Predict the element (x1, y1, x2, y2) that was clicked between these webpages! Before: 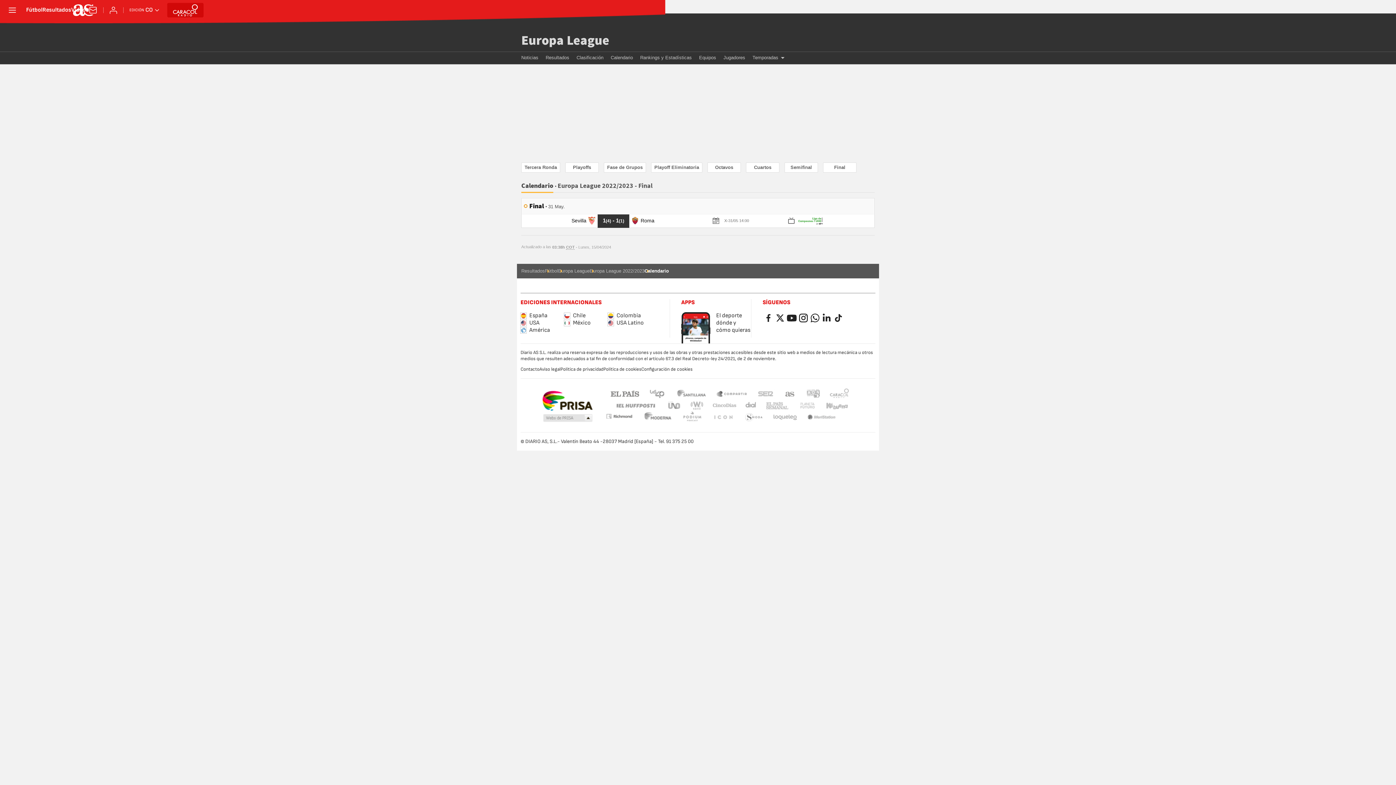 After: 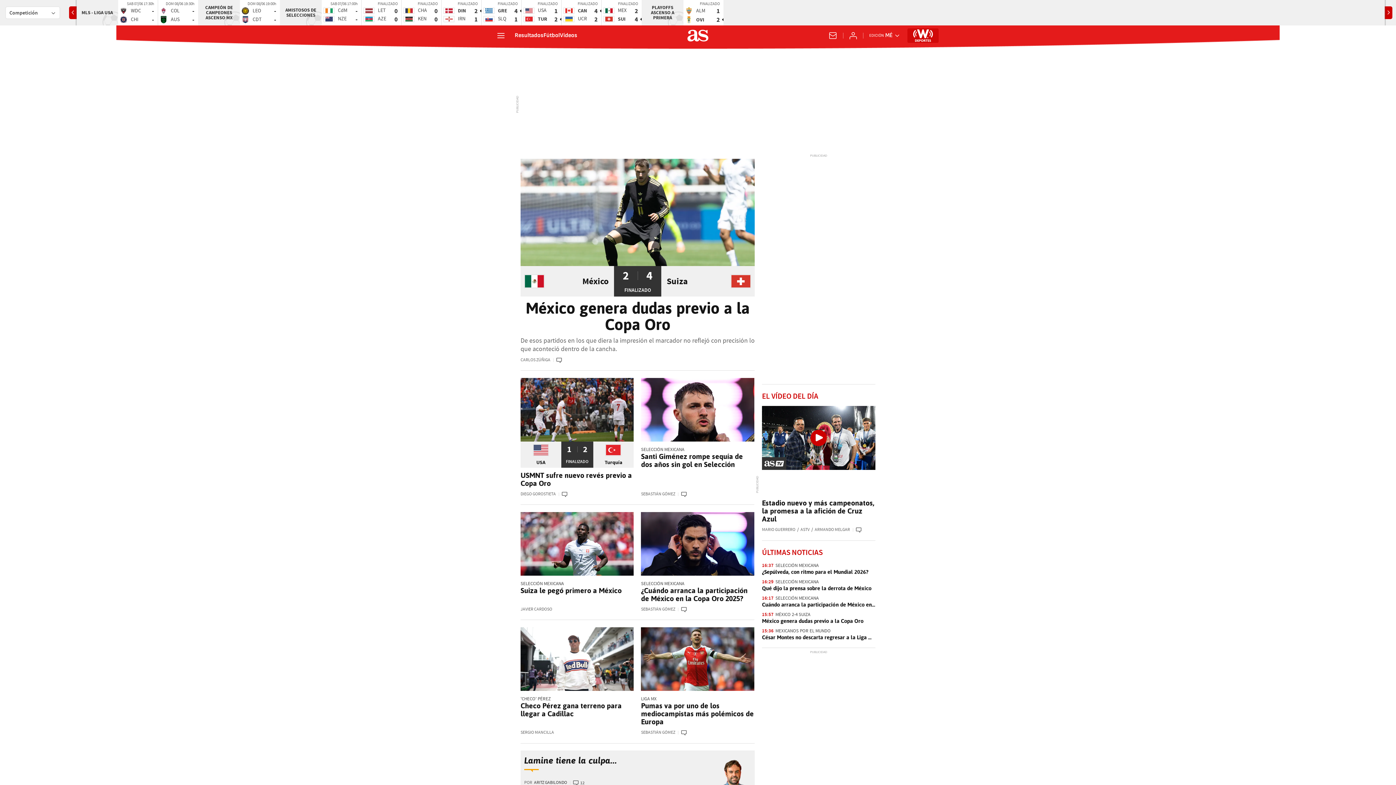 Action: bbox: (564, 319, 608, 326) label: México